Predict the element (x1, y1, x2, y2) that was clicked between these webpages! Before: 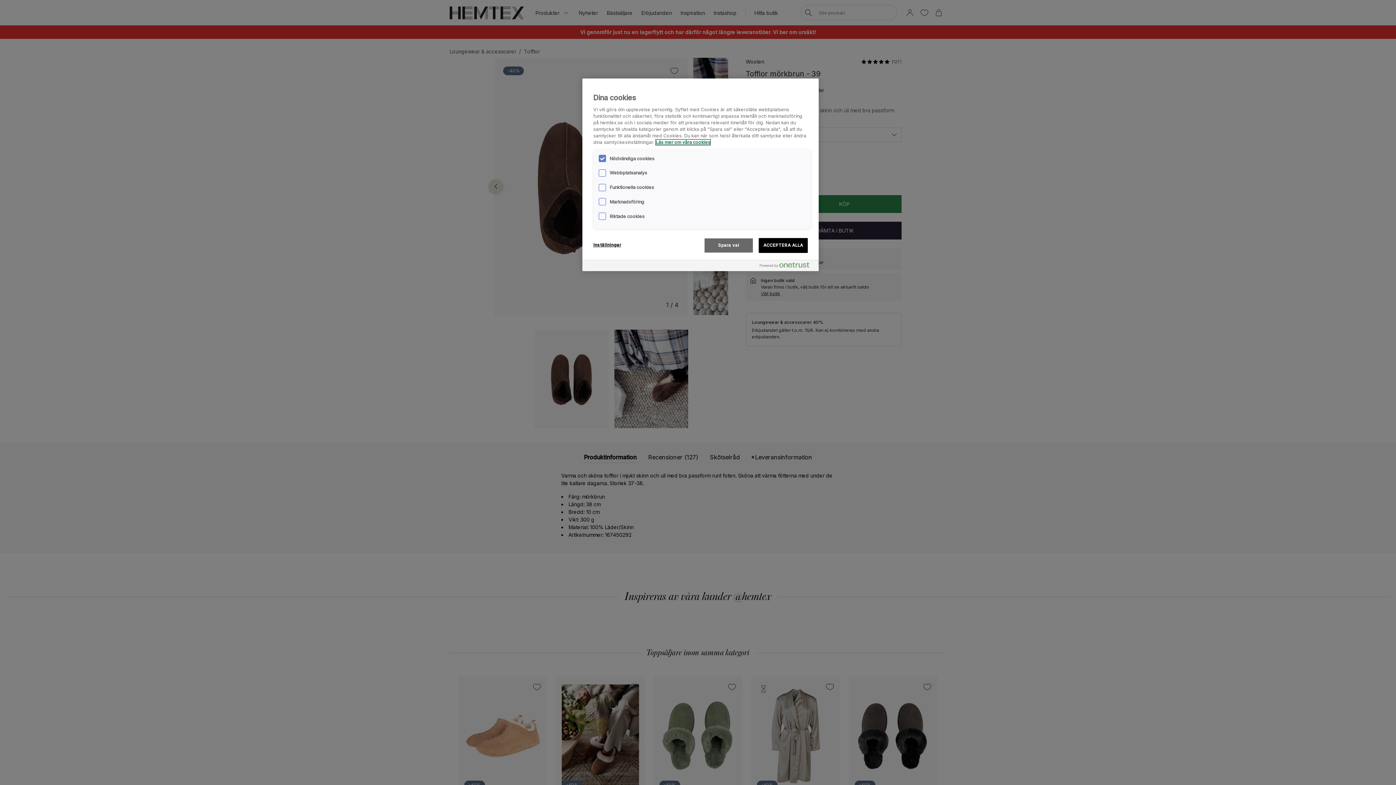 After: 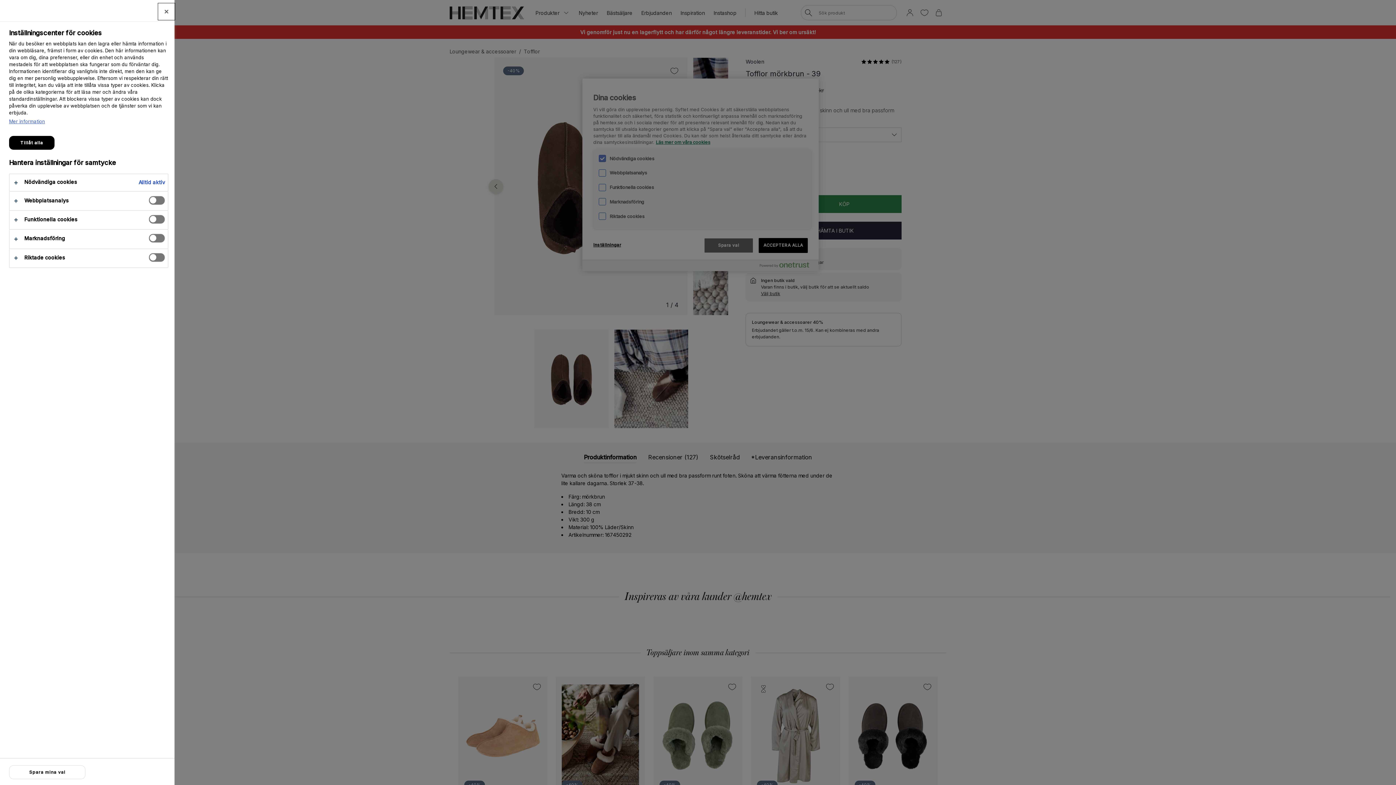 Action: bbox: (593, 238, 642, 252) label: Inställningar